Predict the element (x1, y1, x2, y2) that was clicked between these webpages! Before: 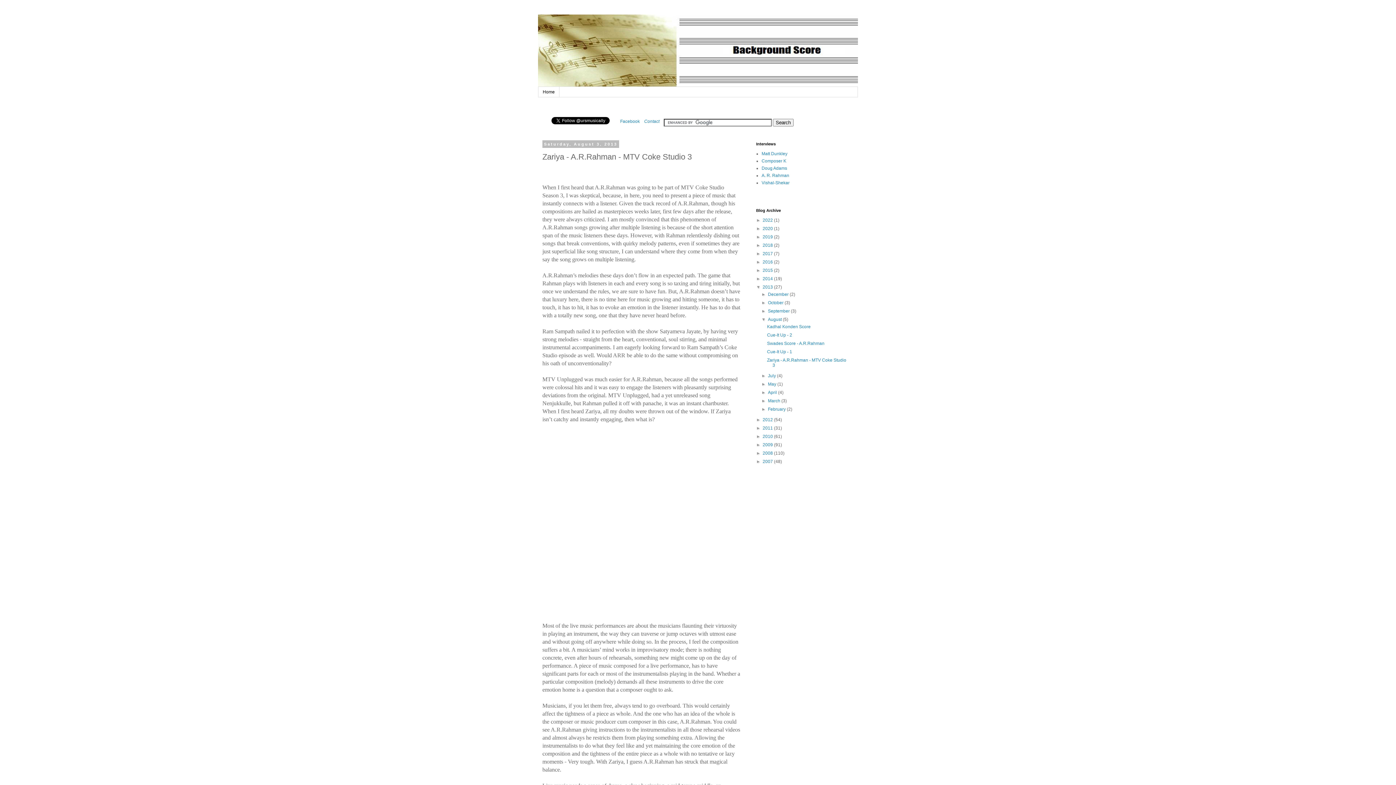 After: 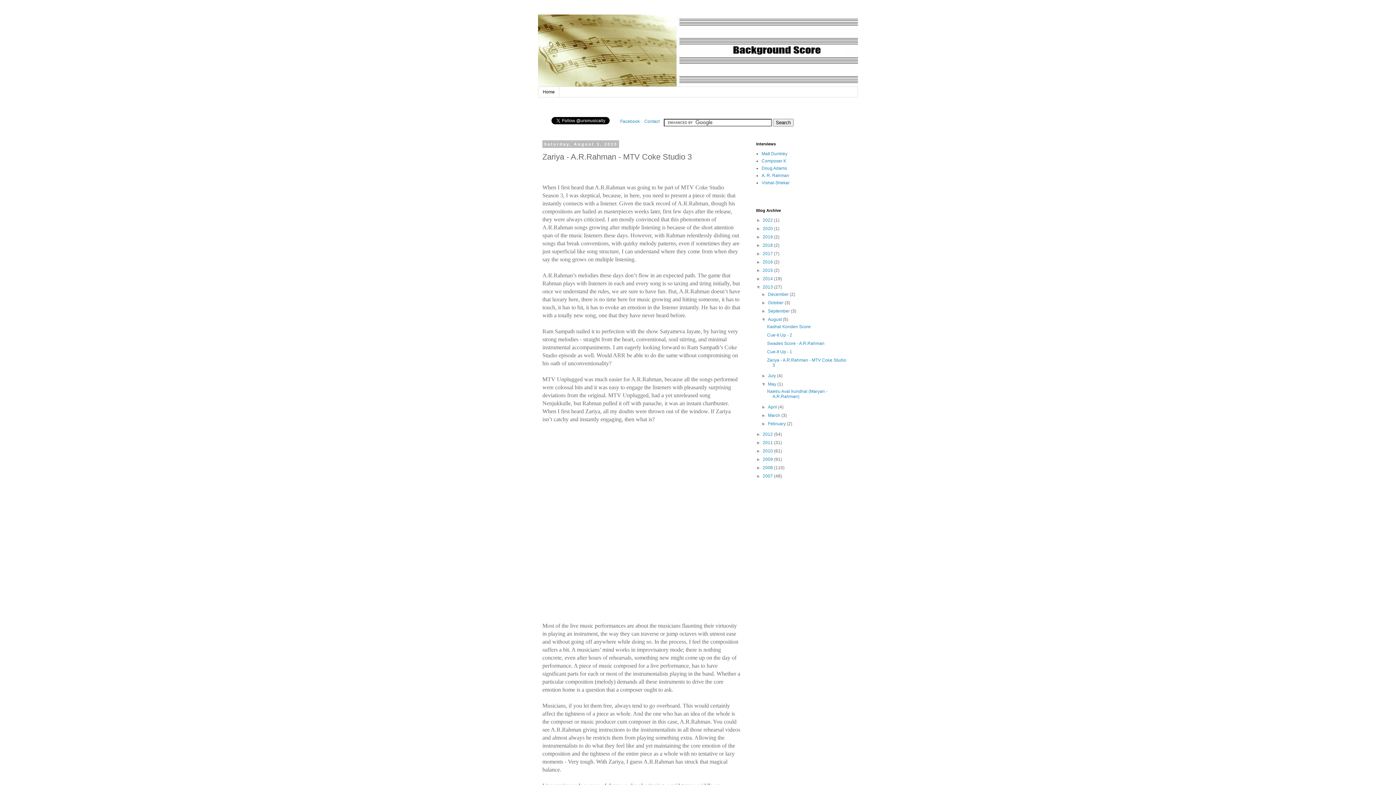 Action: bbox: (761, 381, 768, 387) label: ►  